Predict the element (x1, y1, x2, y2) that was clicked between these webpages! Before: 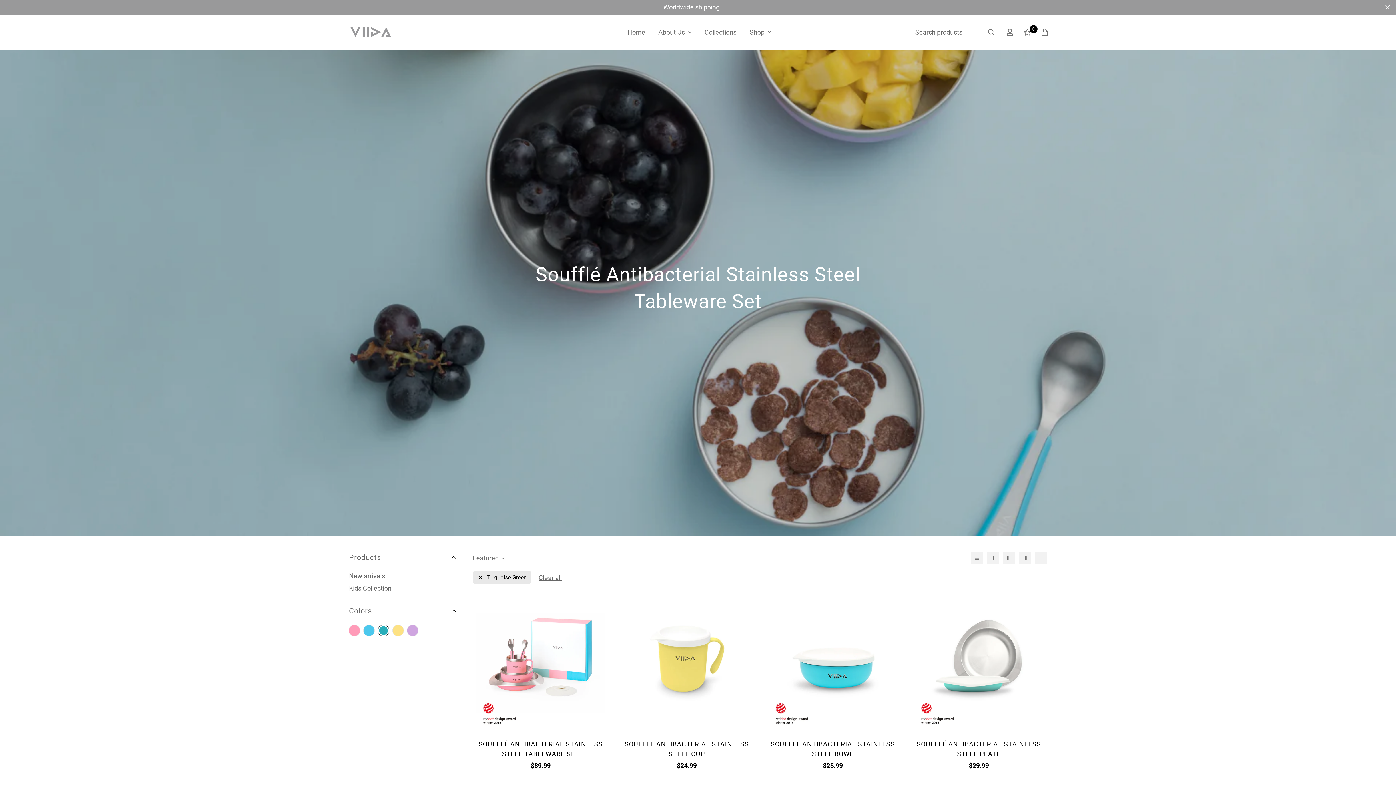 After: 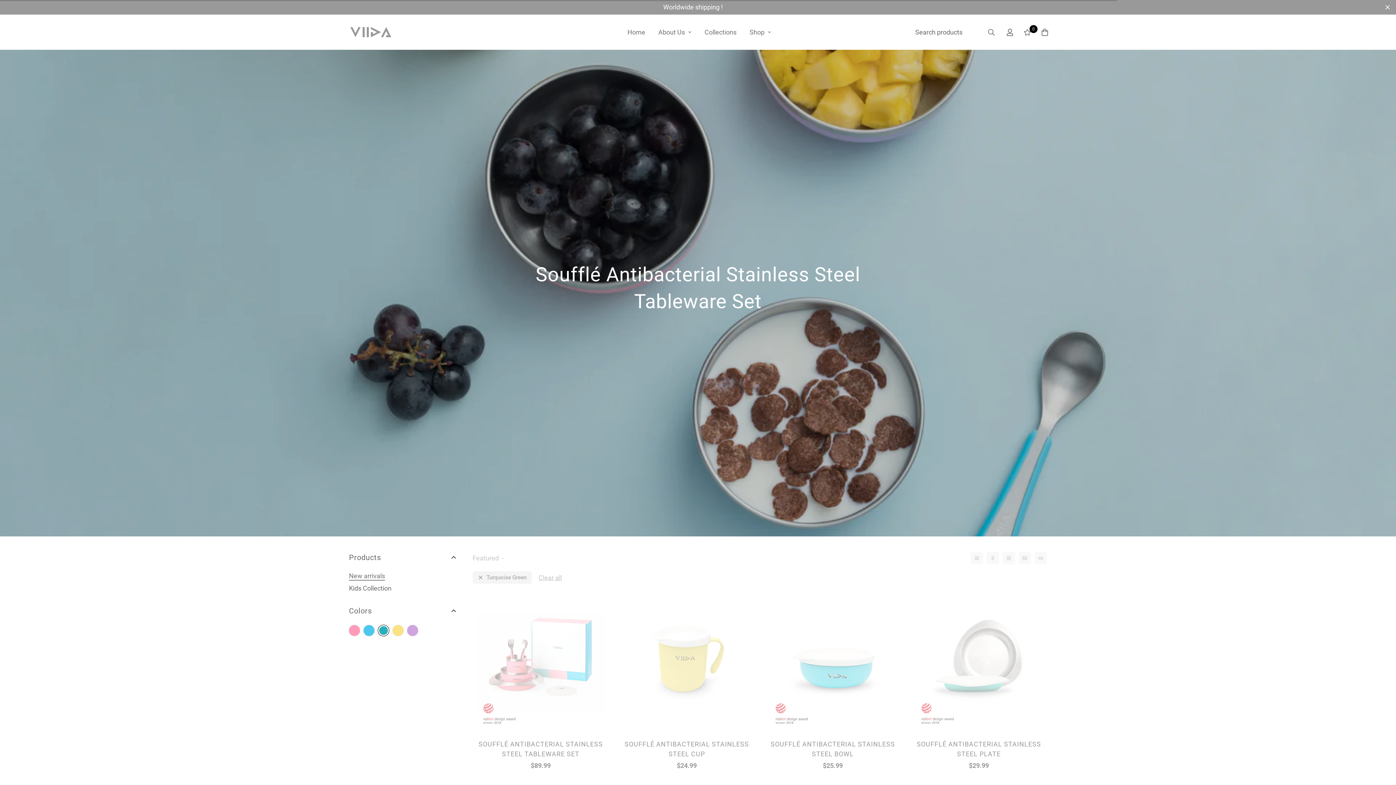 Action: label: New arrivals bbox: (349, 571, 385, 580)